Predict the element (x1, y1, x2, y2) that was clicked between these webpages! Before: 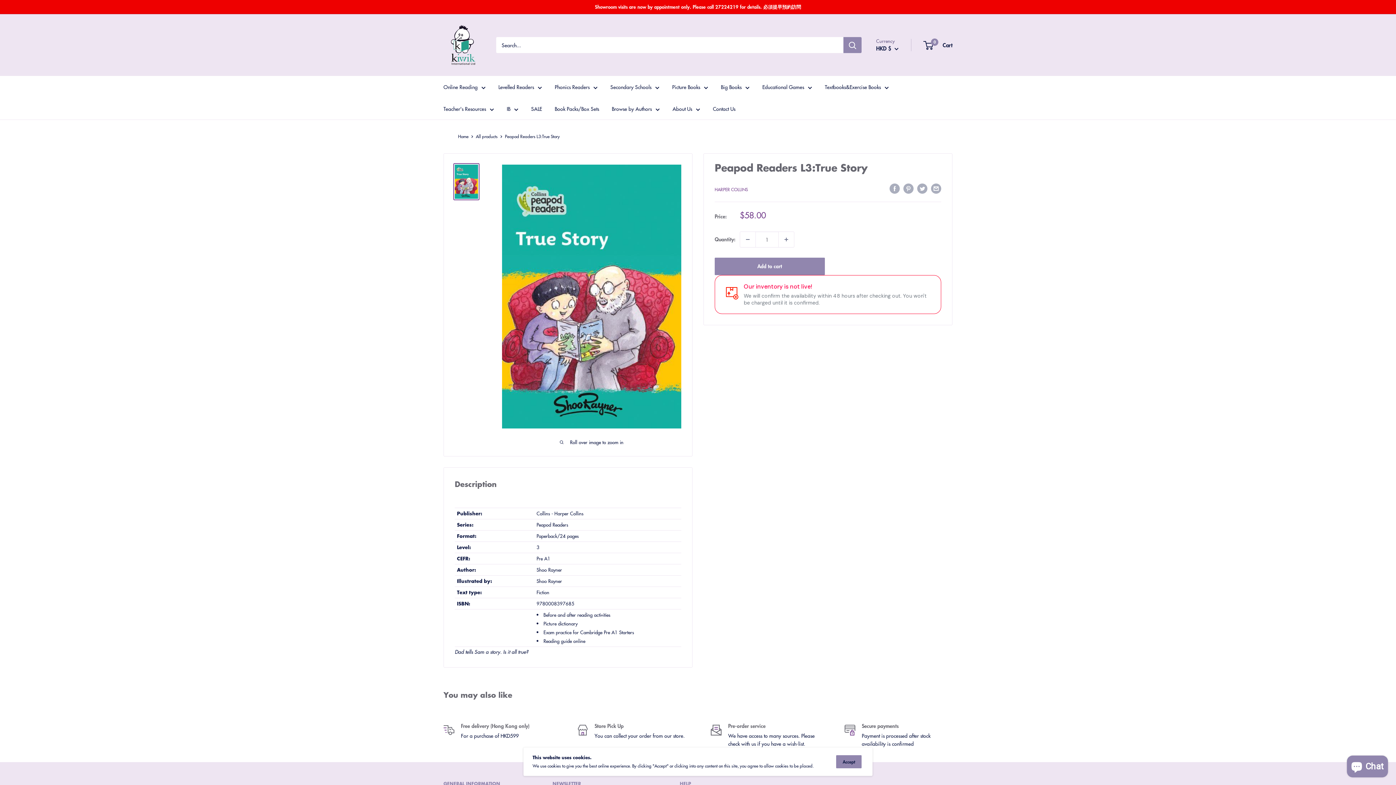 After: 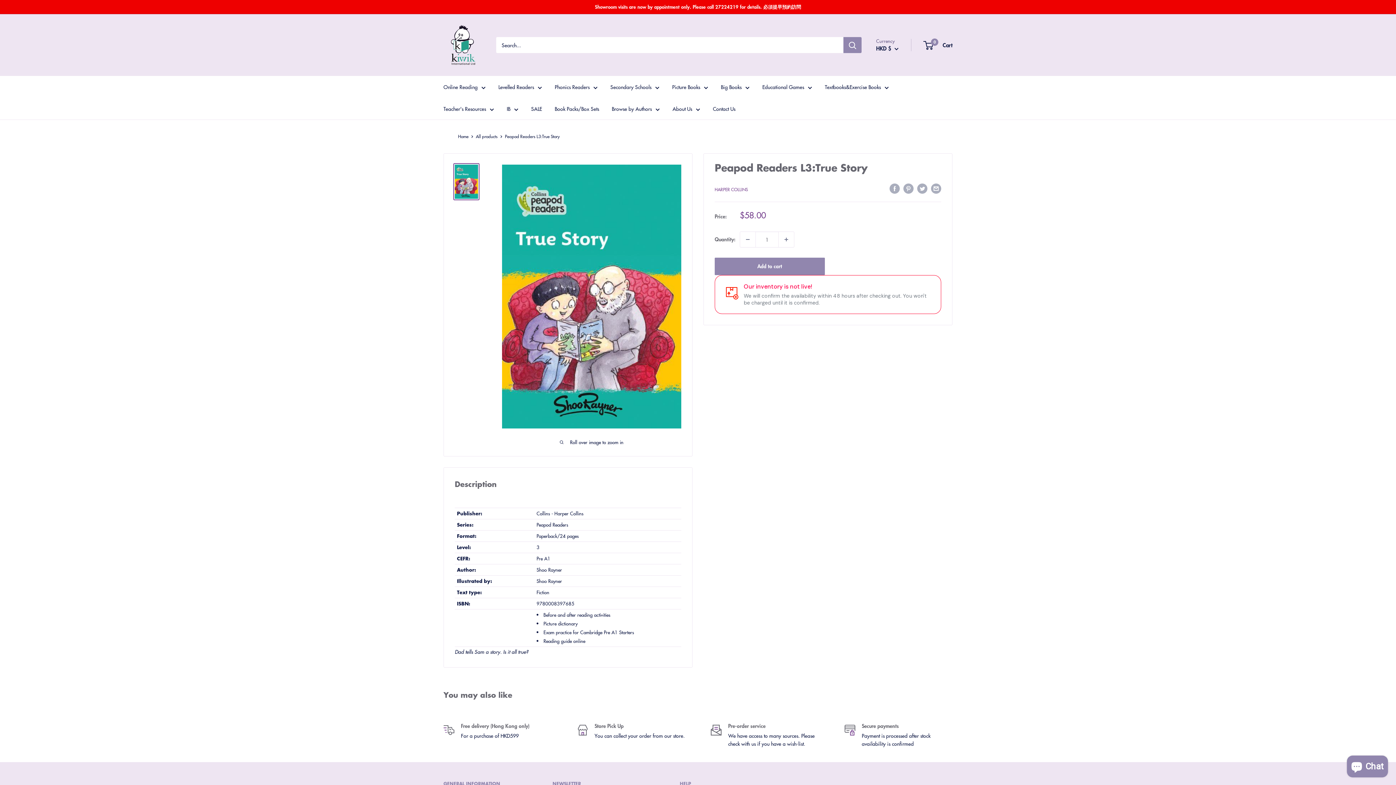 Action: label: Accept bbox: (836, 755, 861, 768)